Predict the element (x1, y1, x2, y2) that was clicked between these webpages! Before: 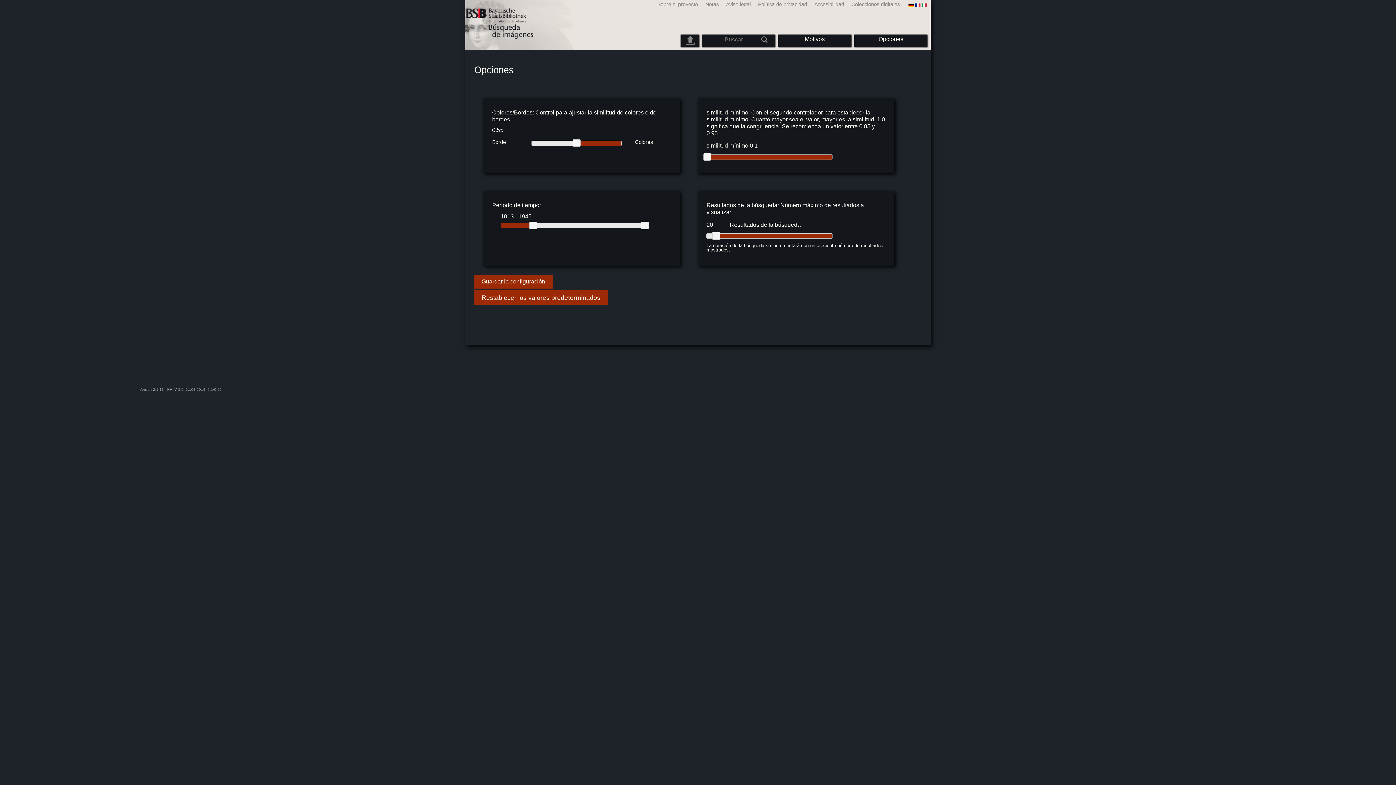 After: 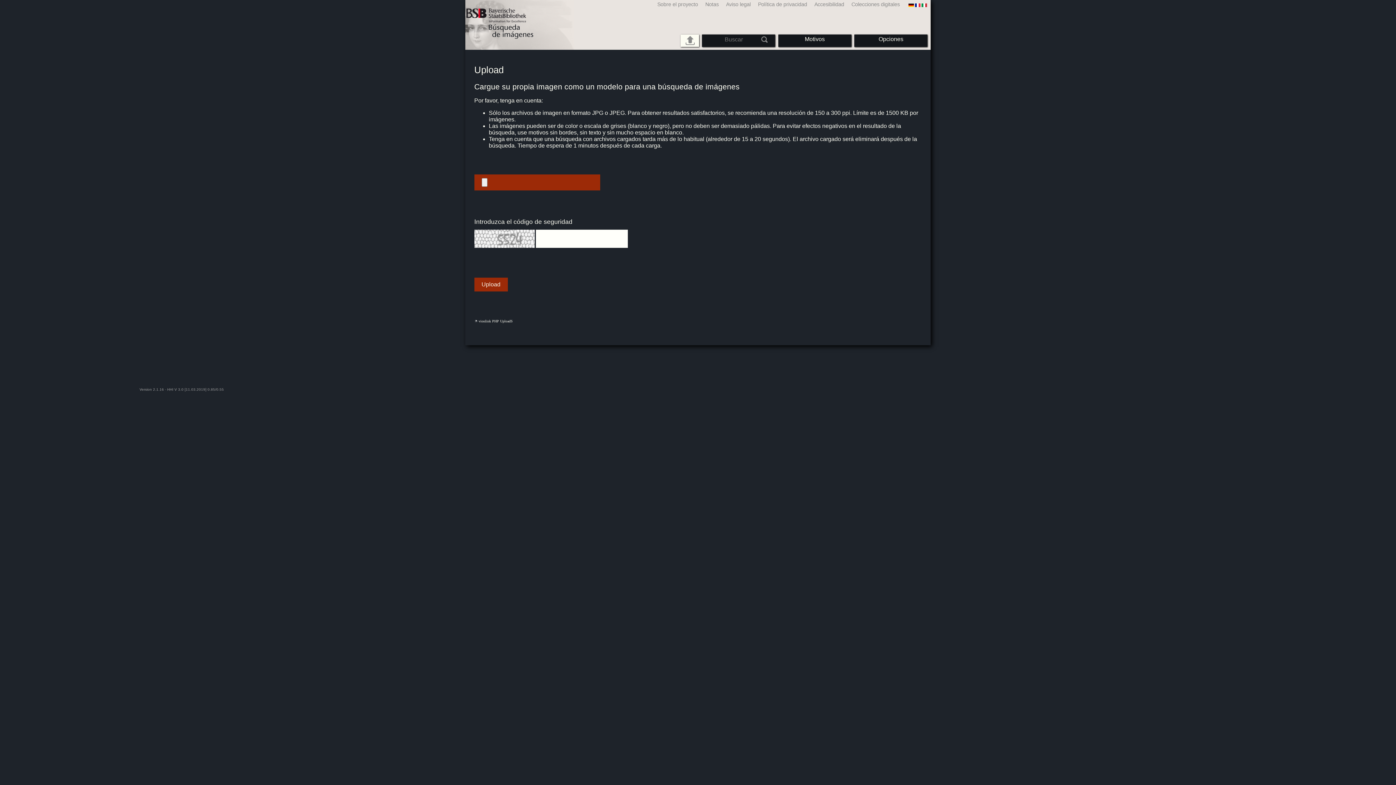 Action: bbox: (685, 36, 694, 45)